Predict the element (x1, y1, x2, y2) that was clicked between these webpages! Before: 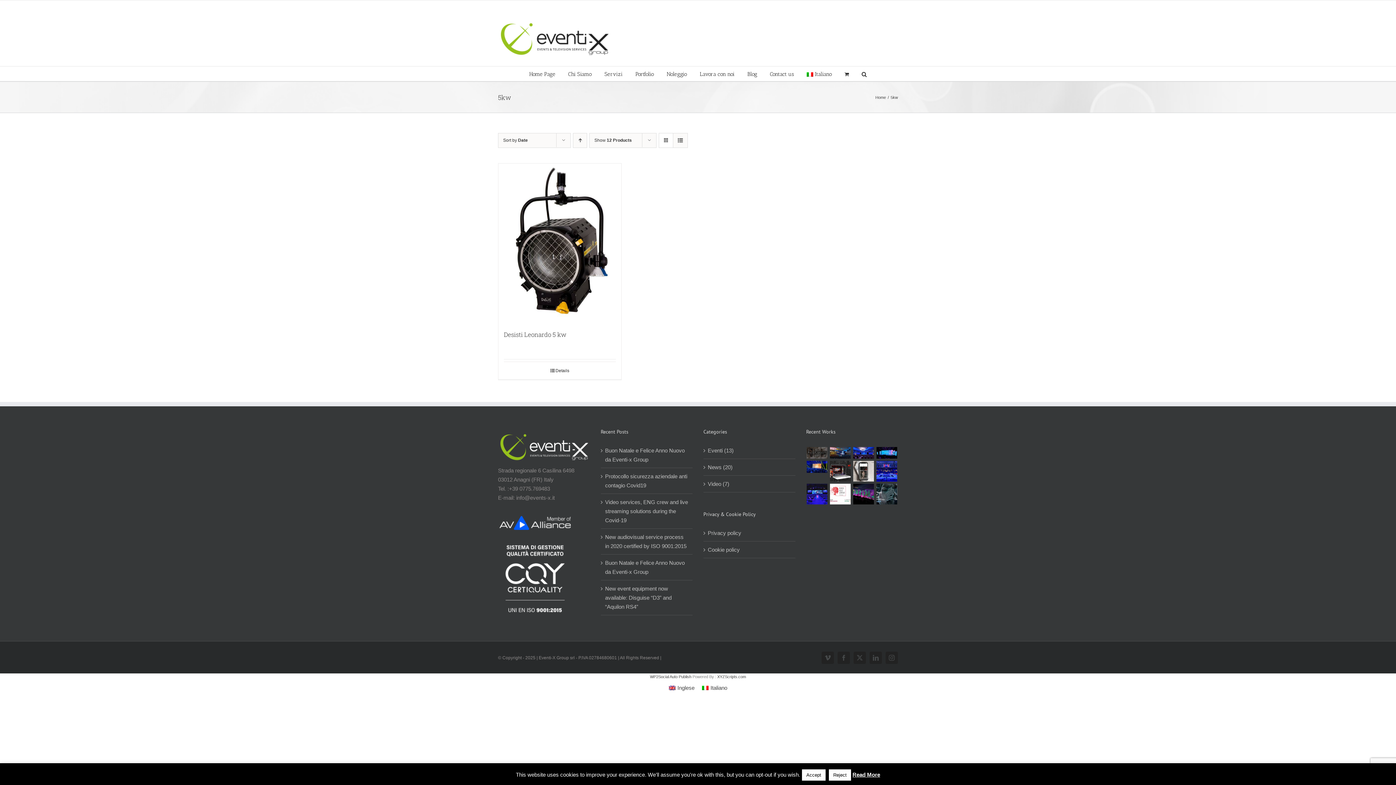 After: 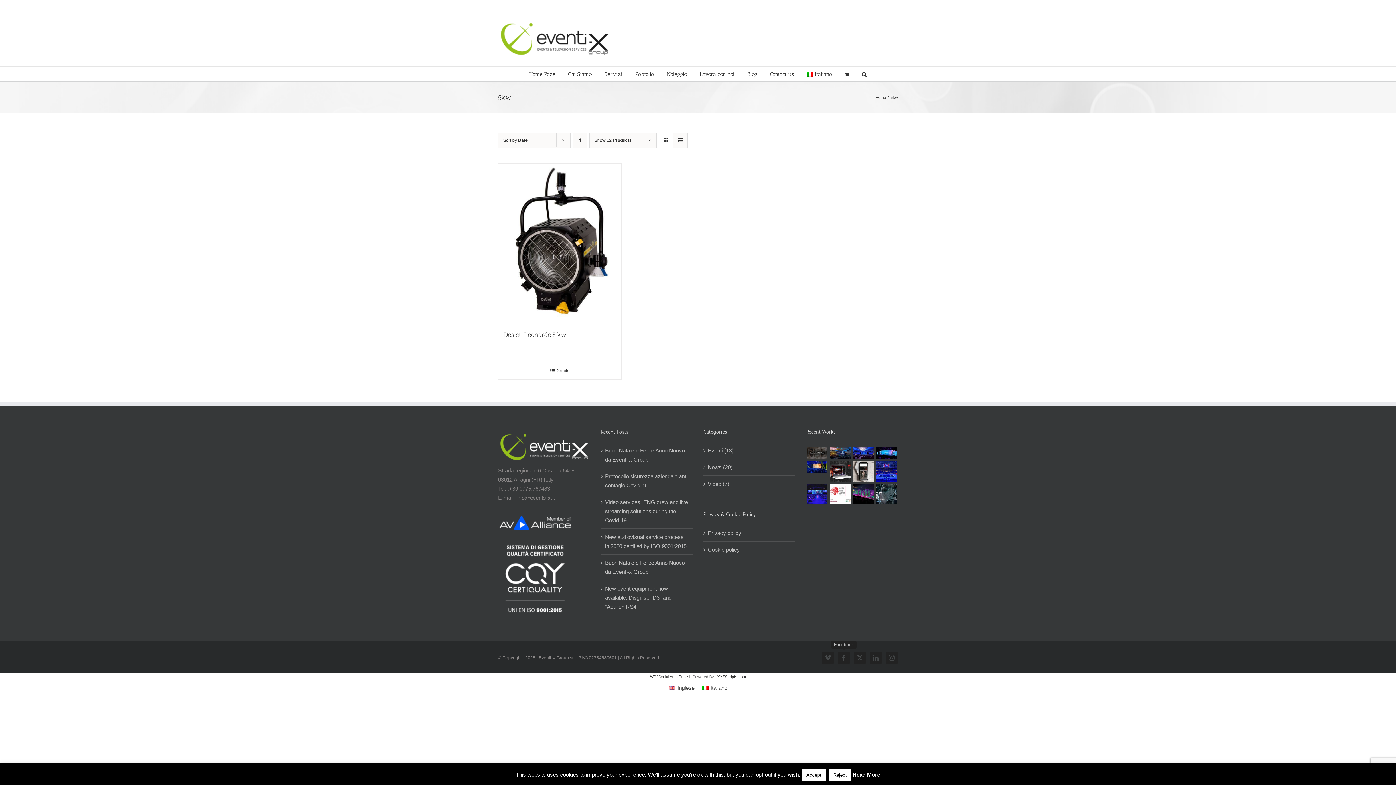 Action: bbox: (837, 651, 850, 664) label: Facebook